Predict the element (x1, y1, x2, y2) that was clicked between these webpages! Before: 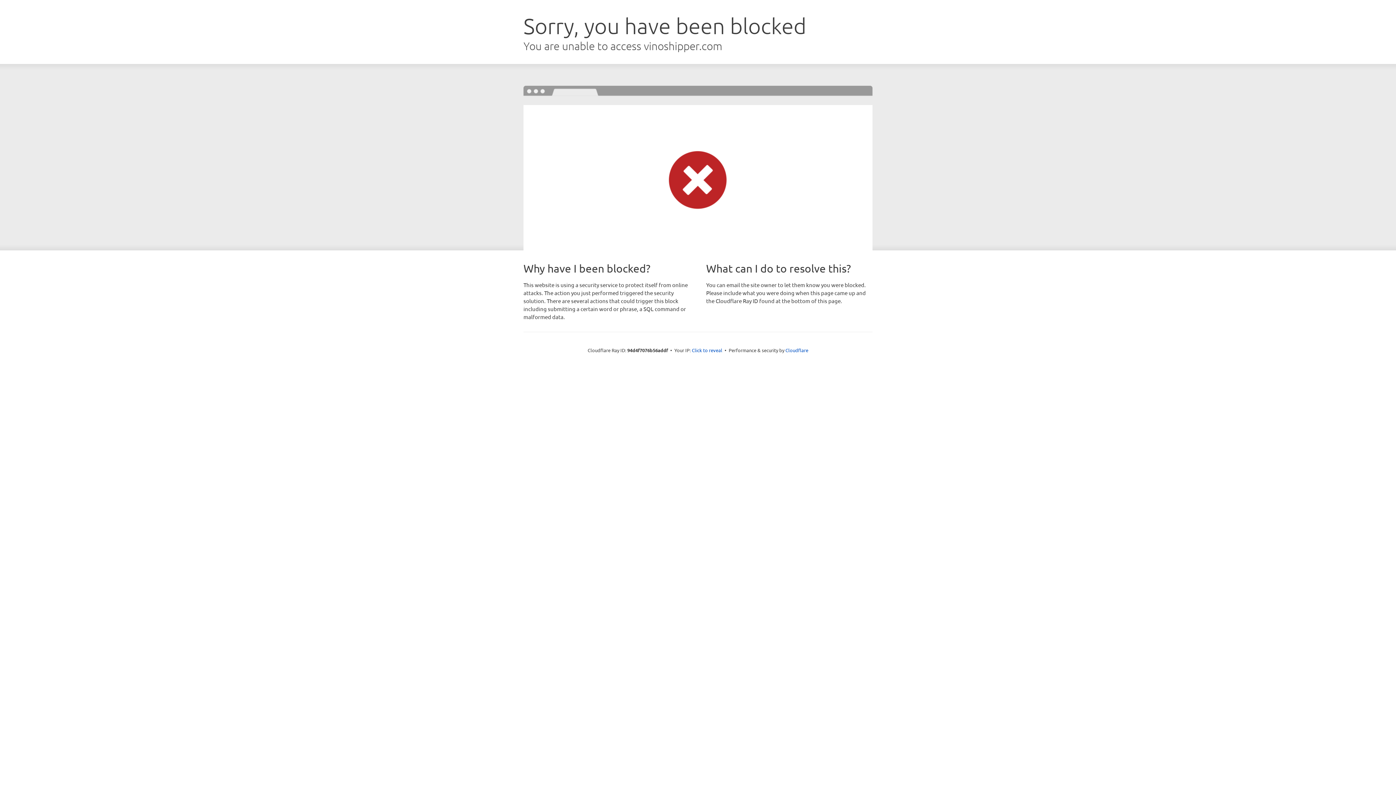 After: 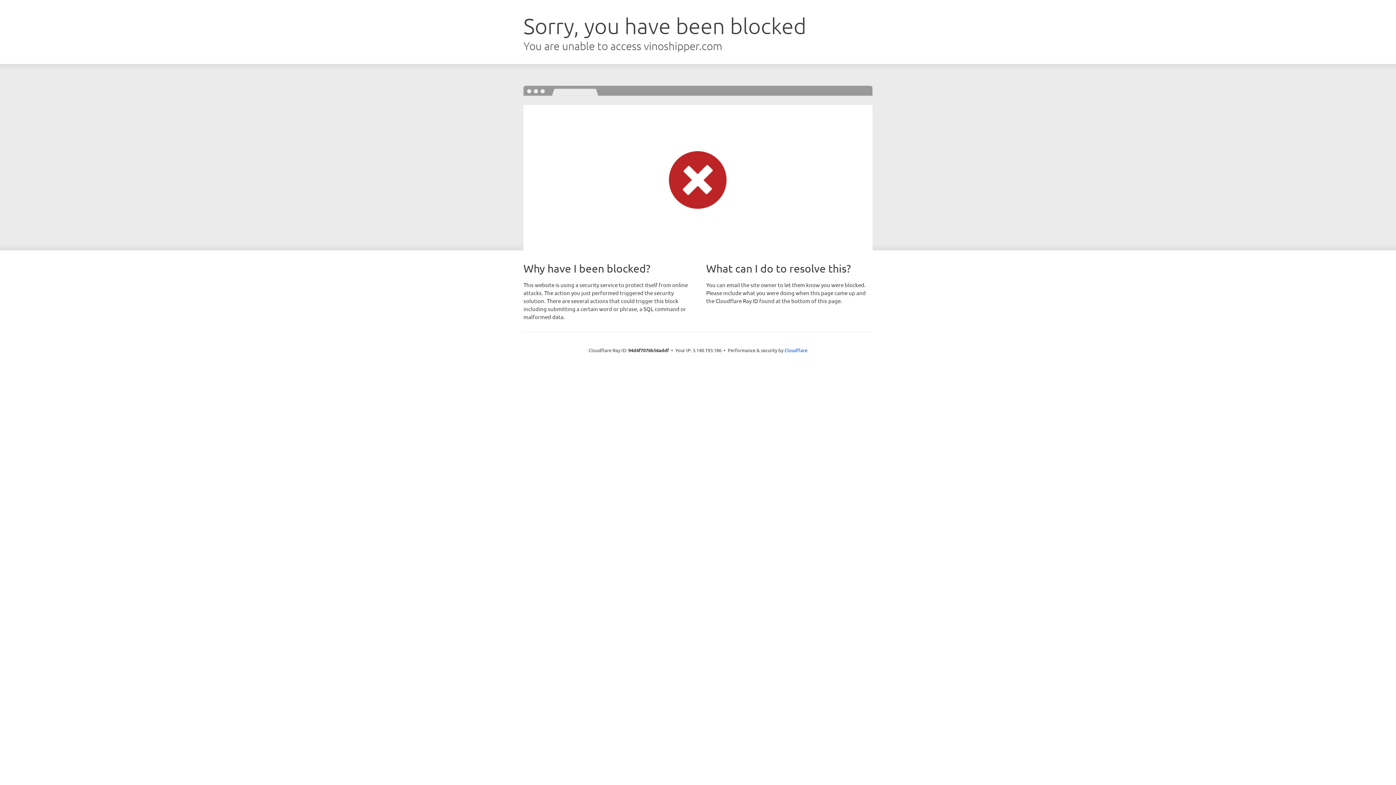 Action: bbox: (692, 346, 722, 353) label: Click to reveal